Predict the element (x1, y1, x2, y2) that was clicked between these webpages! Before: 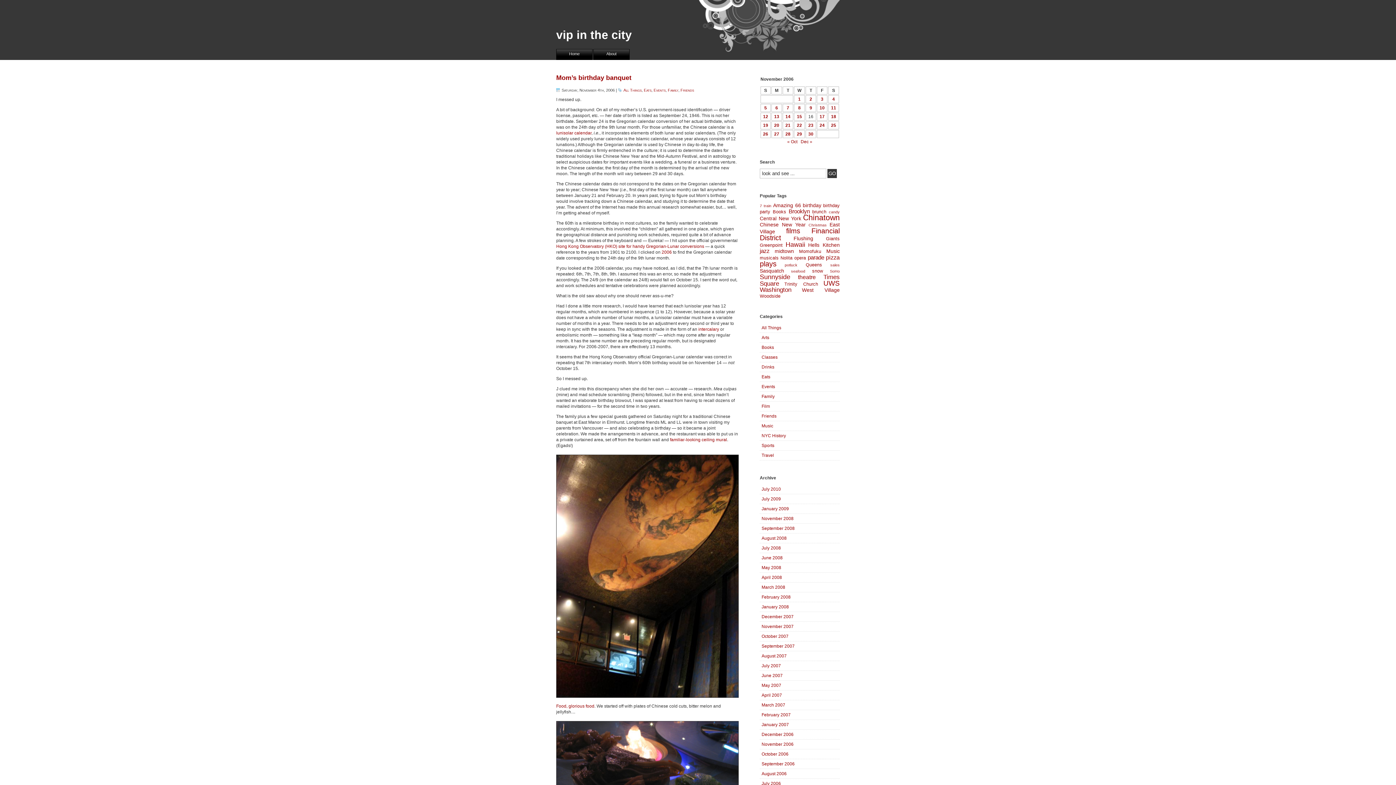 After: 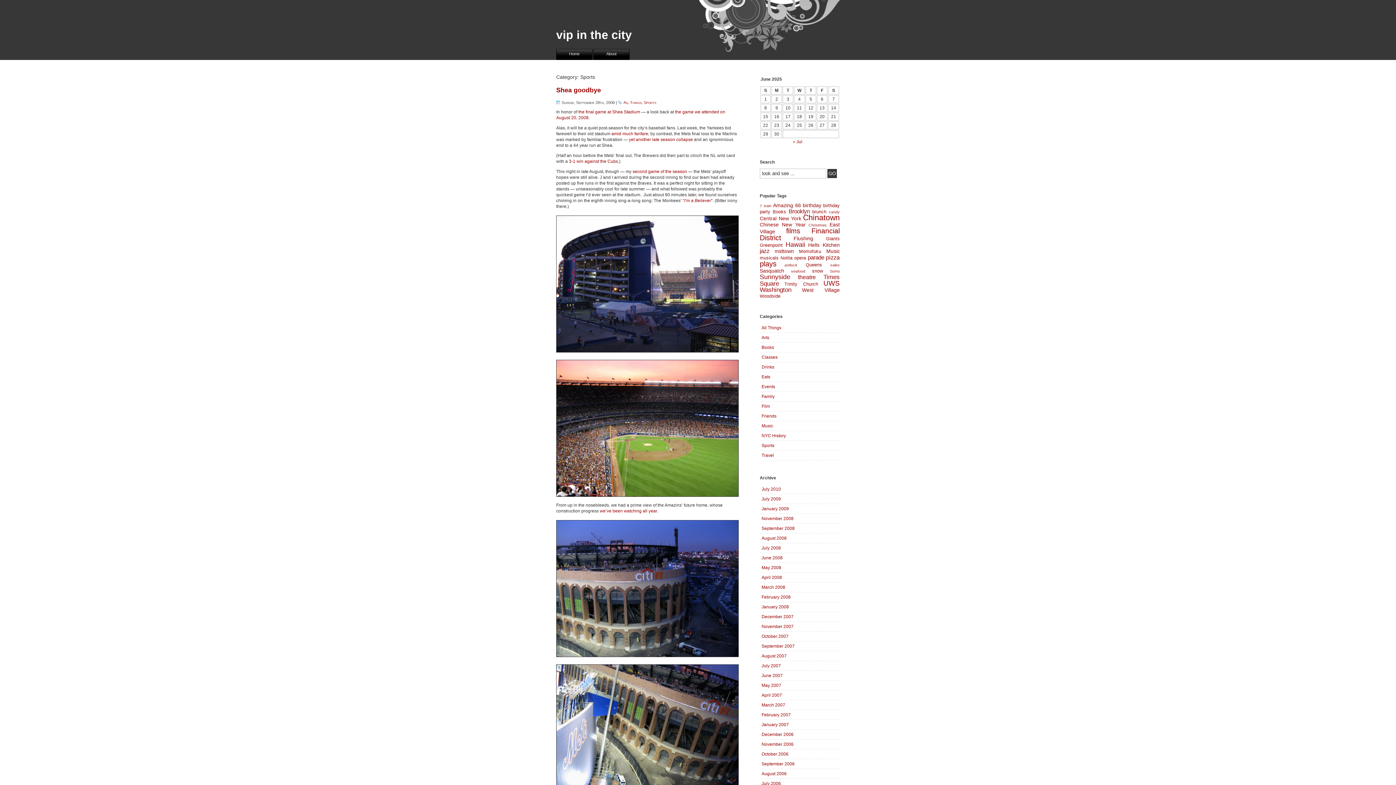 Action: bbox: (760, 441, 840, 450) label: Sports